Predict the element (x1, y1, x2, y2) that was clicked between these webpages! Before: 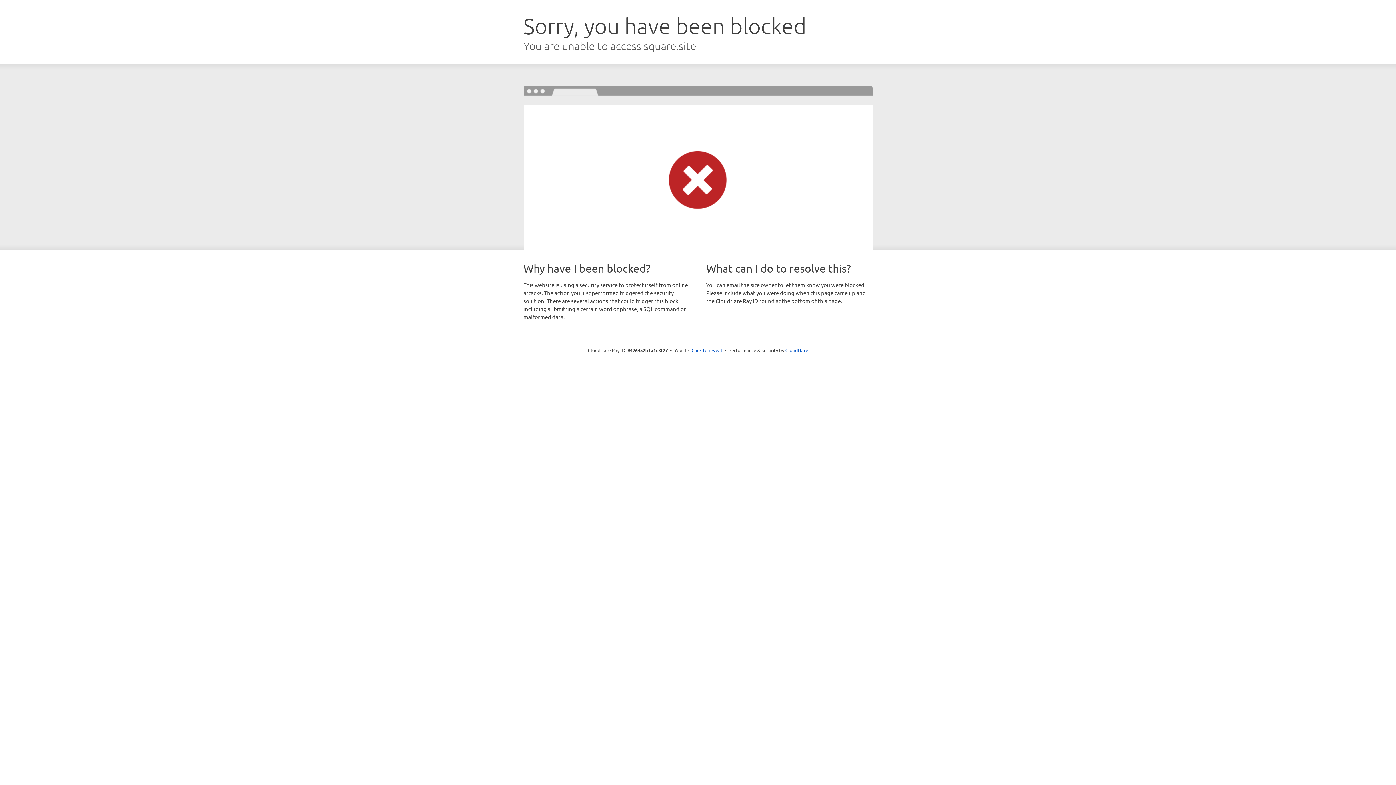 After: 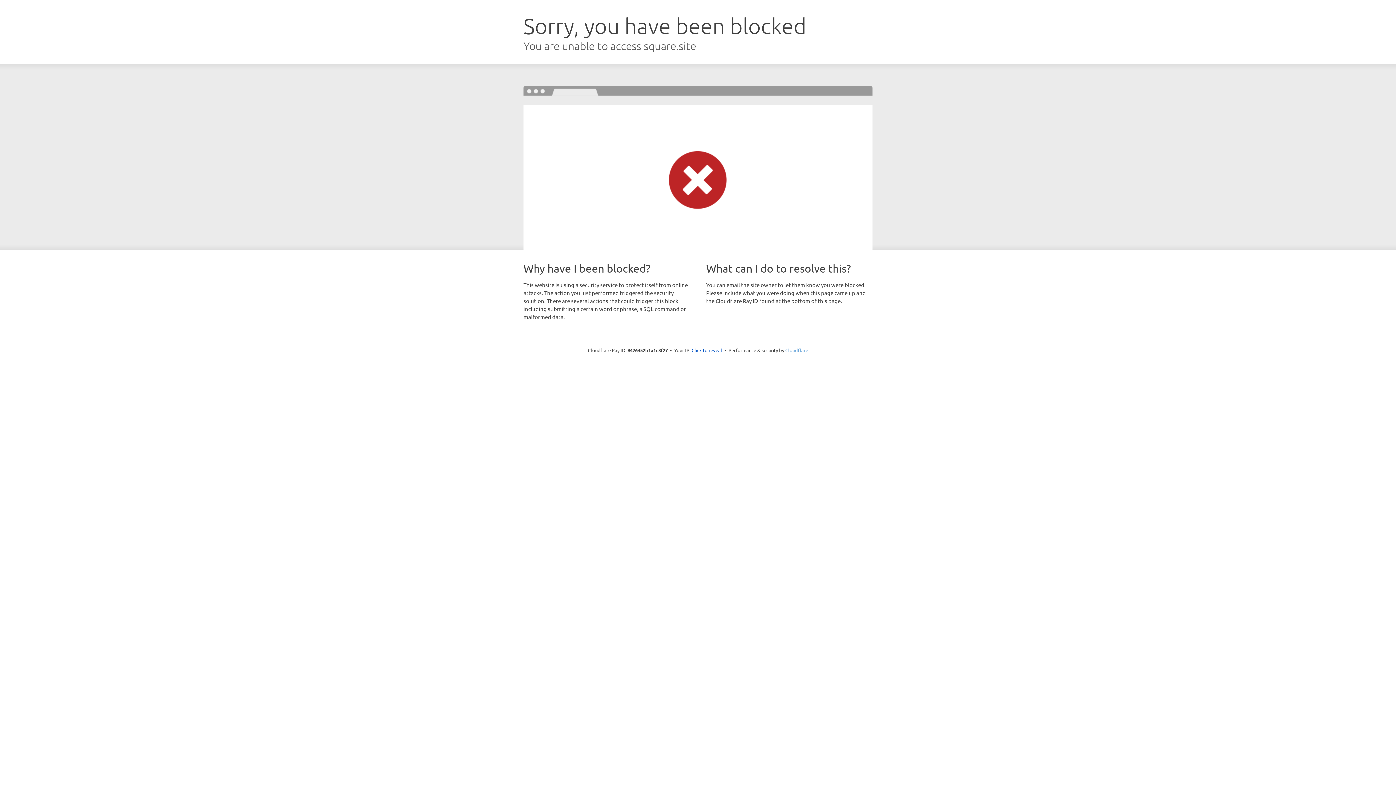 Action: label: Cloudflare bbox: (785, 347, 808, 353)